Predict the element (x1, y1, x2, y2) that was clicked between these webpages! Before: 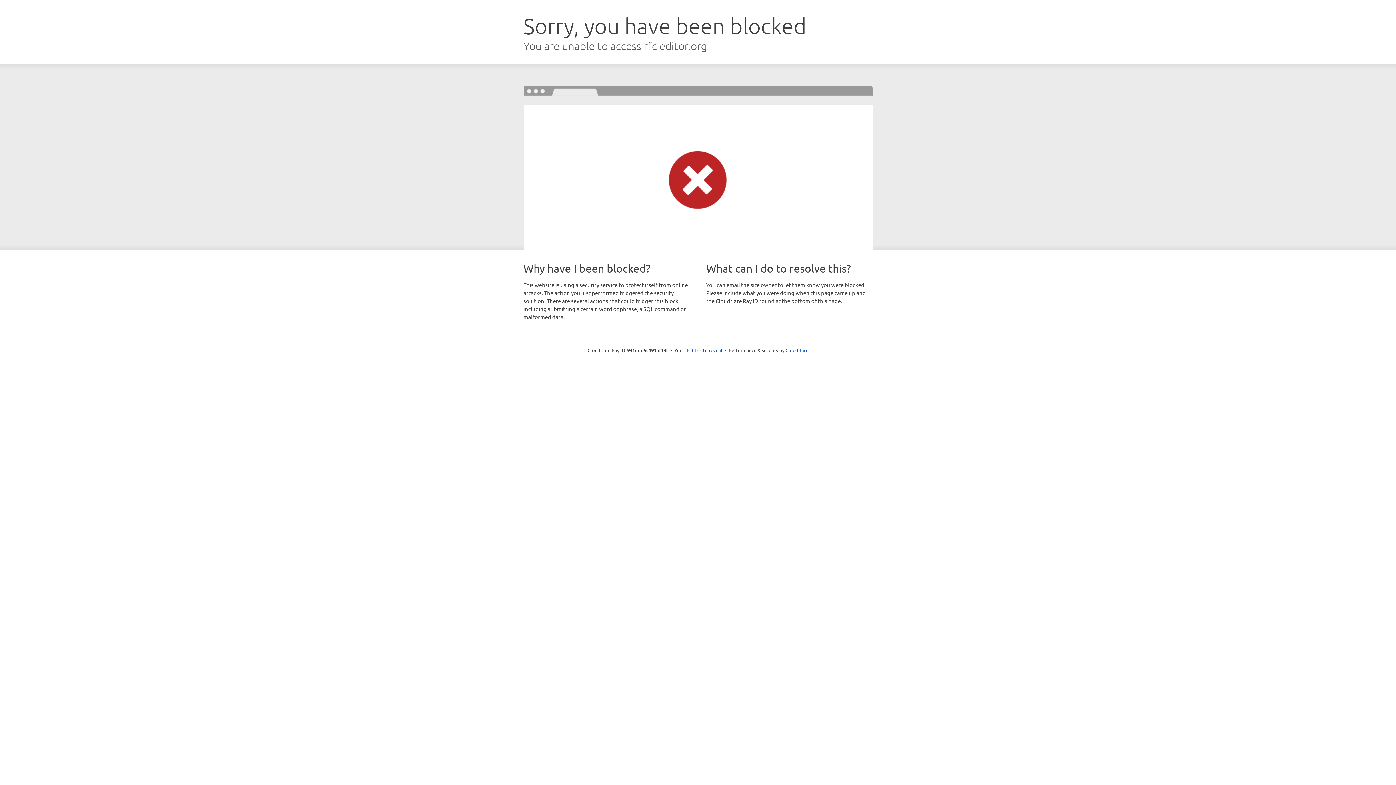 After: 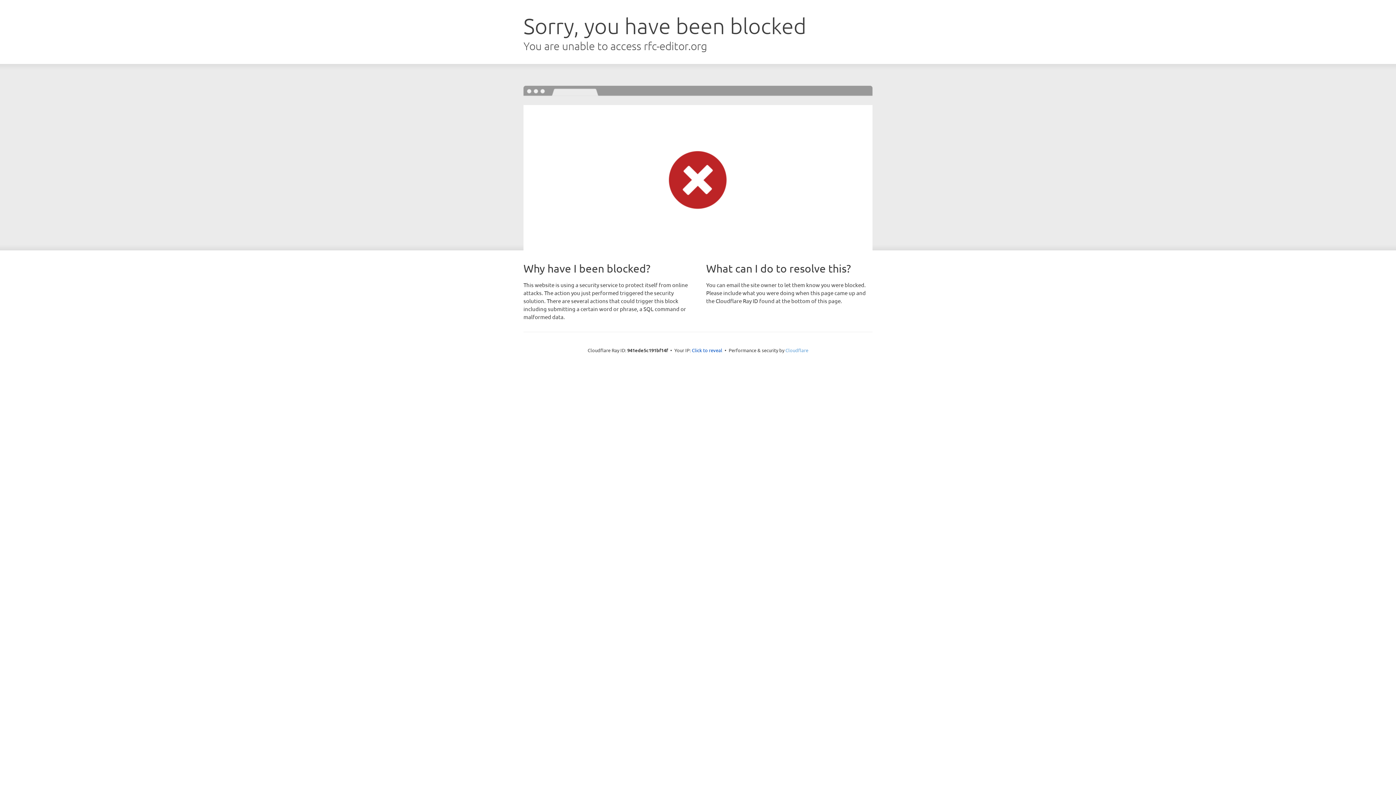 Action: label: Cloudflare bbox: (785, 347, 808, 353)